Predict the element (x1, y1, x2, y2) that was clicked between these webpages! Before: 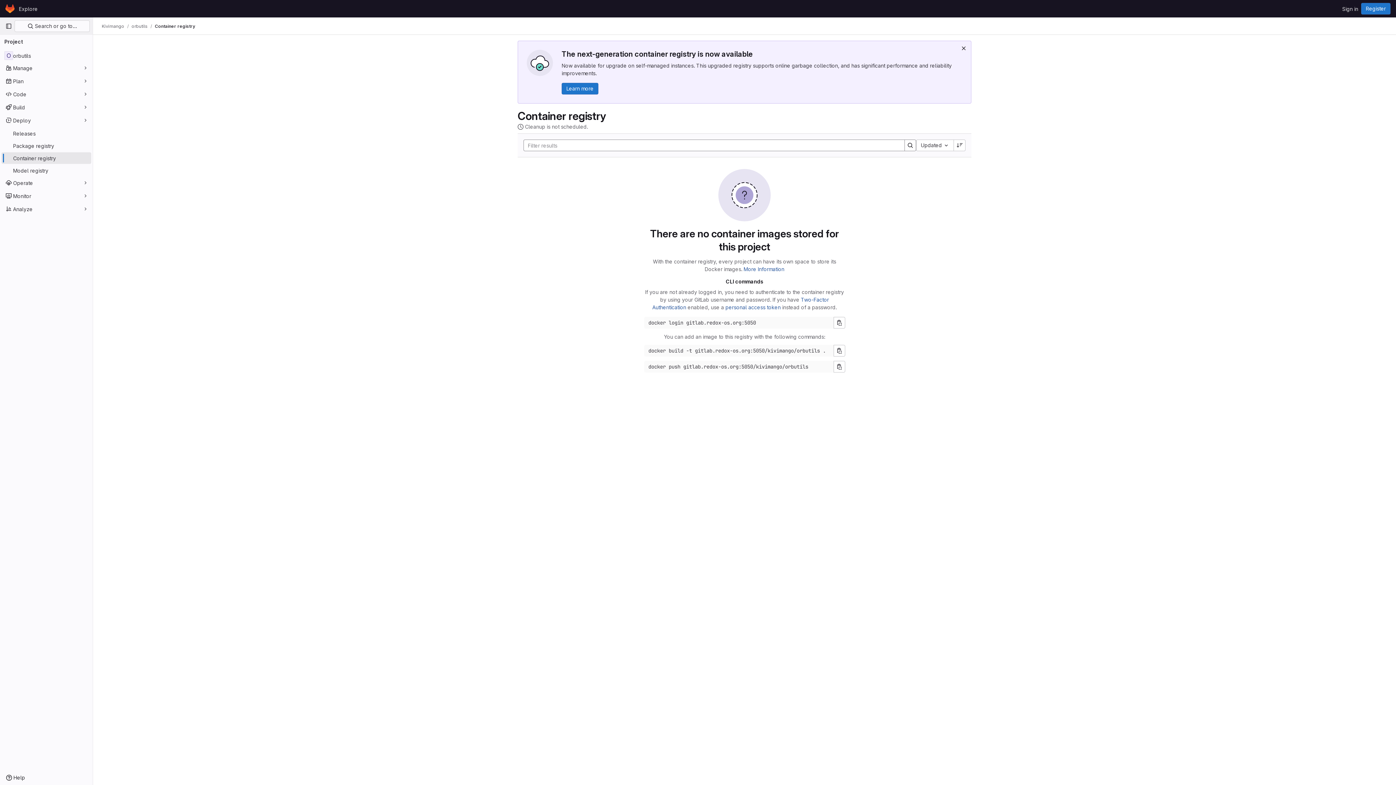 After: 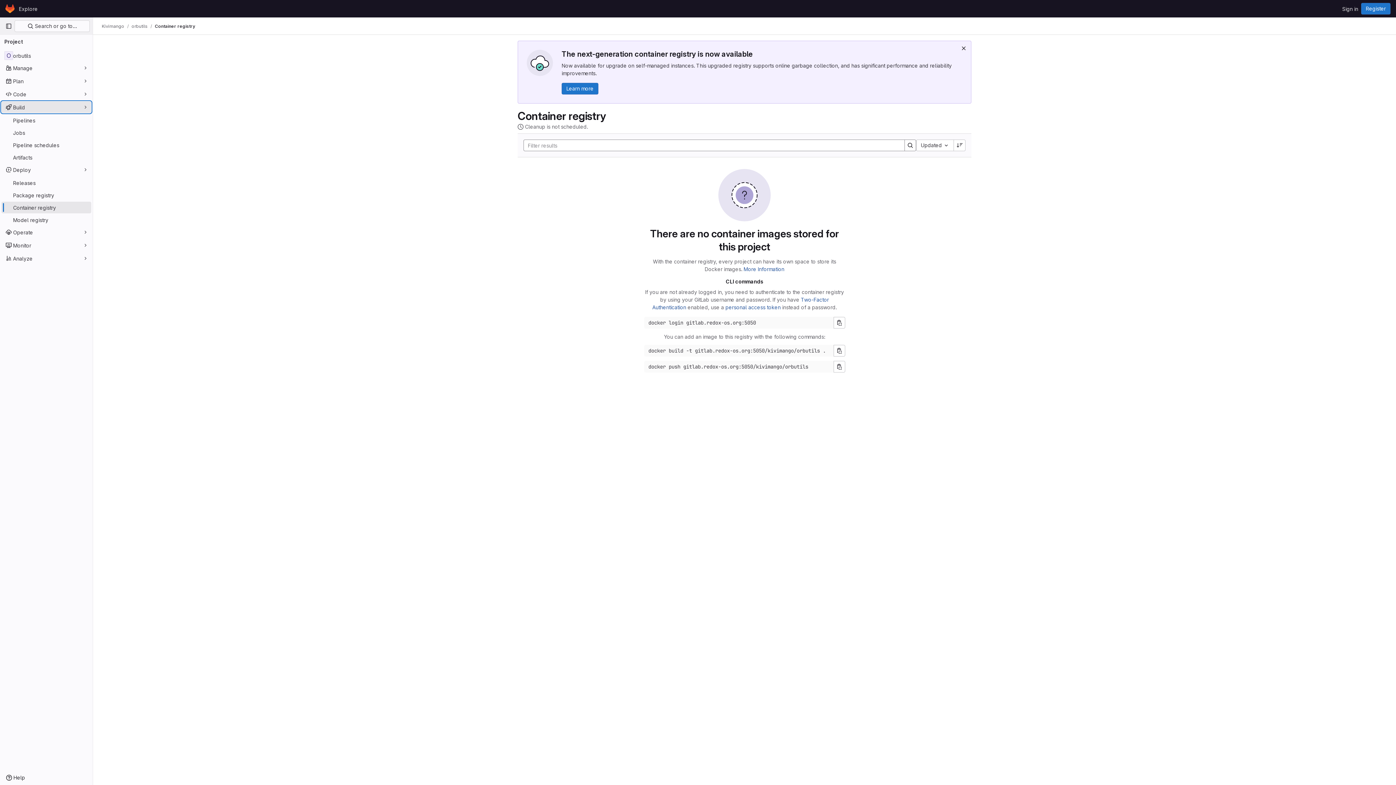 Action: label: Build bbox: (1, 101, 91, 113)